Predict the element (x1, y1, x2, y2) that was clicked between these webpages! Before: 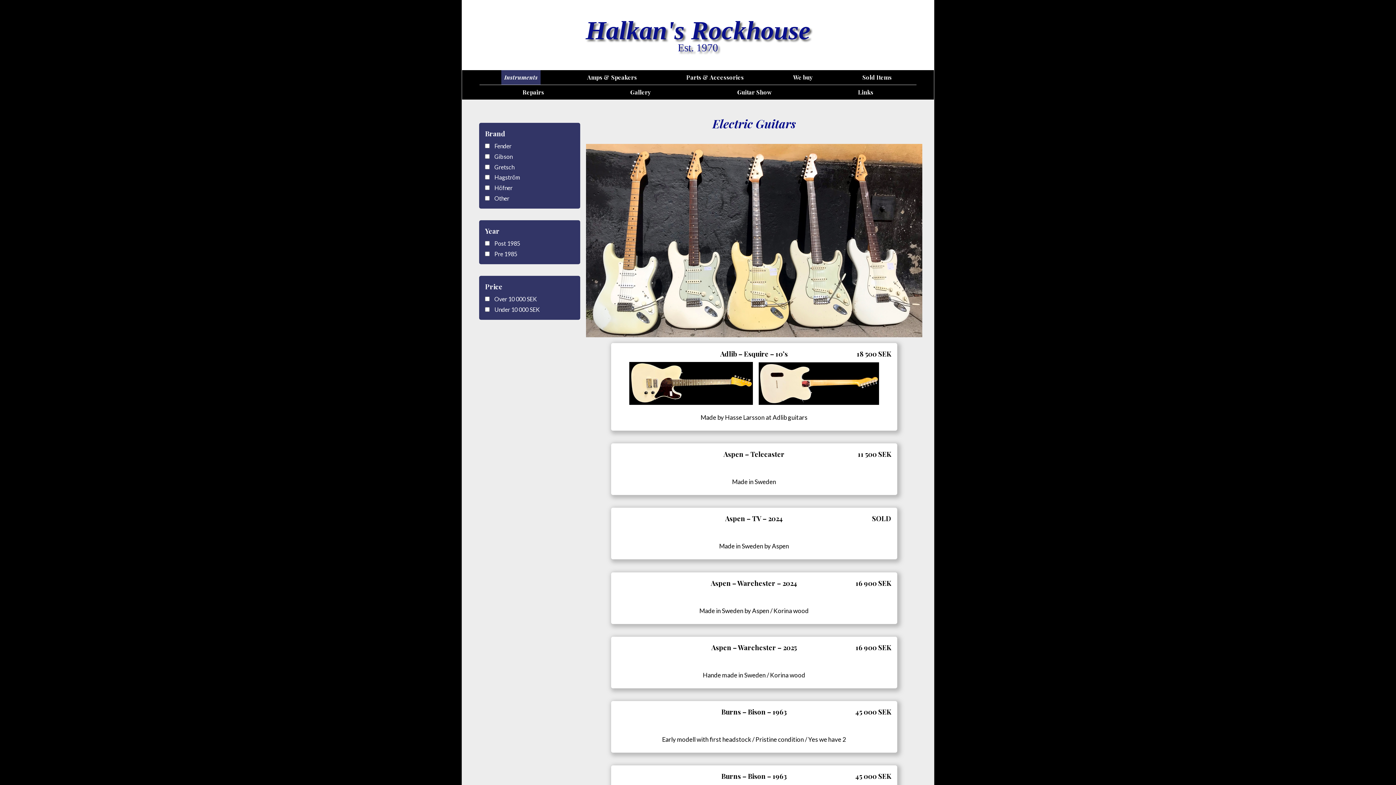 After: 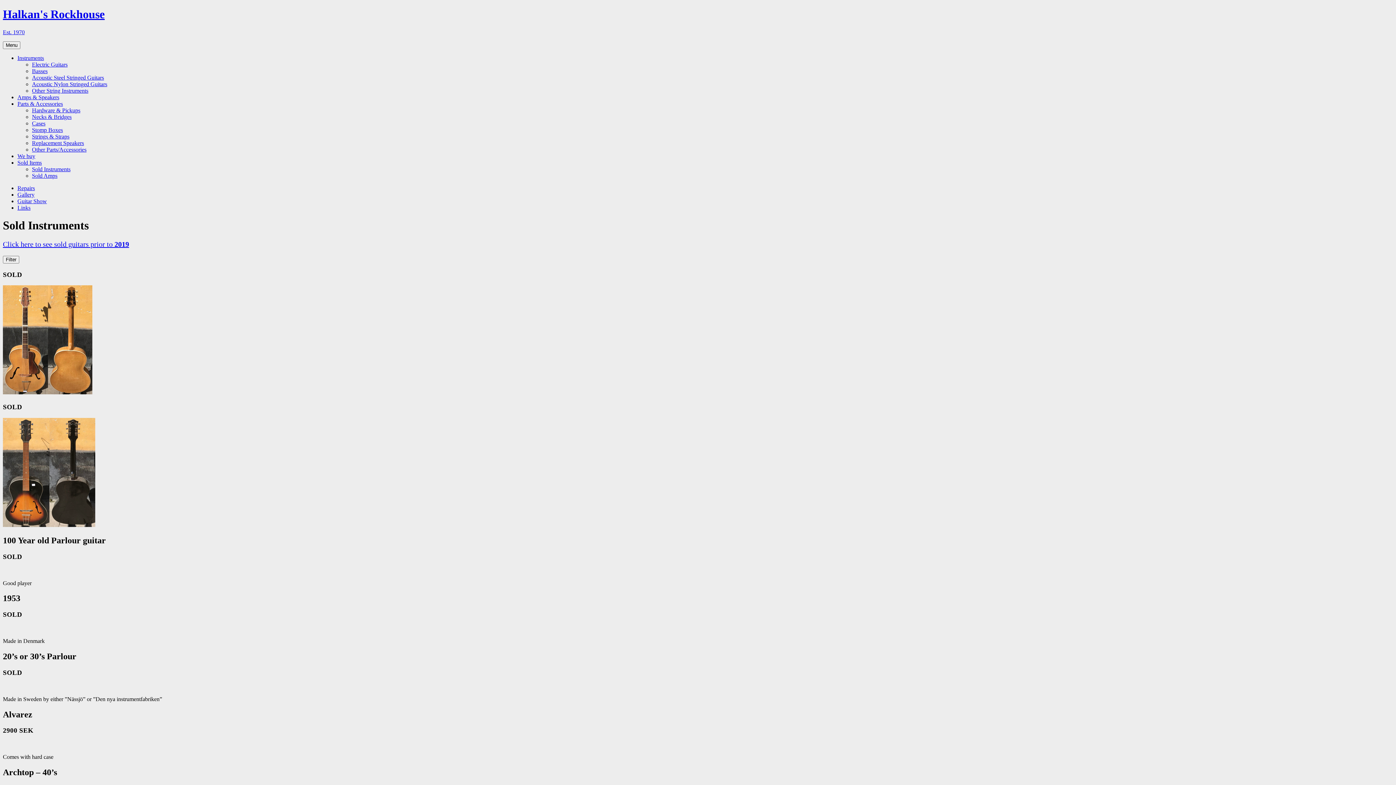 Action: label: Sold Items bbox: (862, 73, 892, 81)